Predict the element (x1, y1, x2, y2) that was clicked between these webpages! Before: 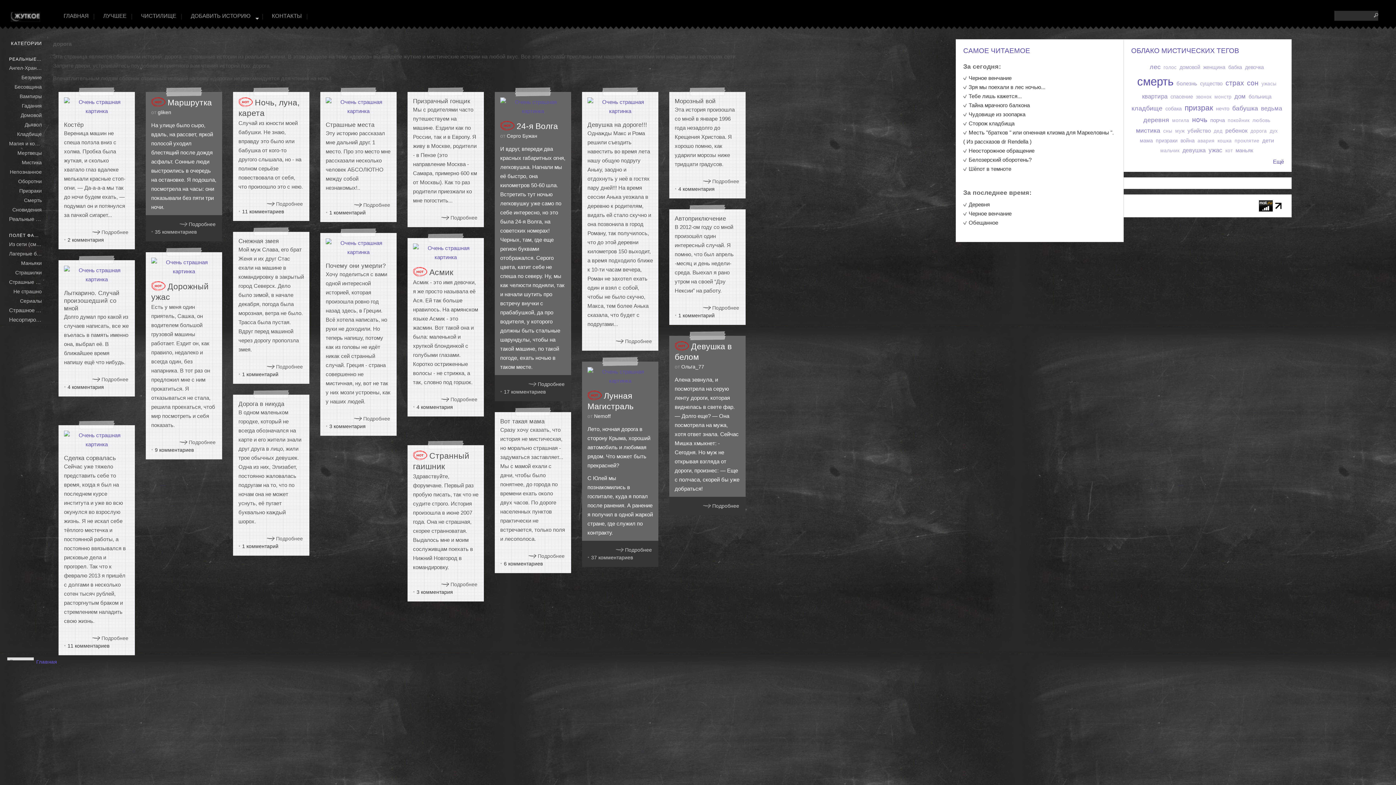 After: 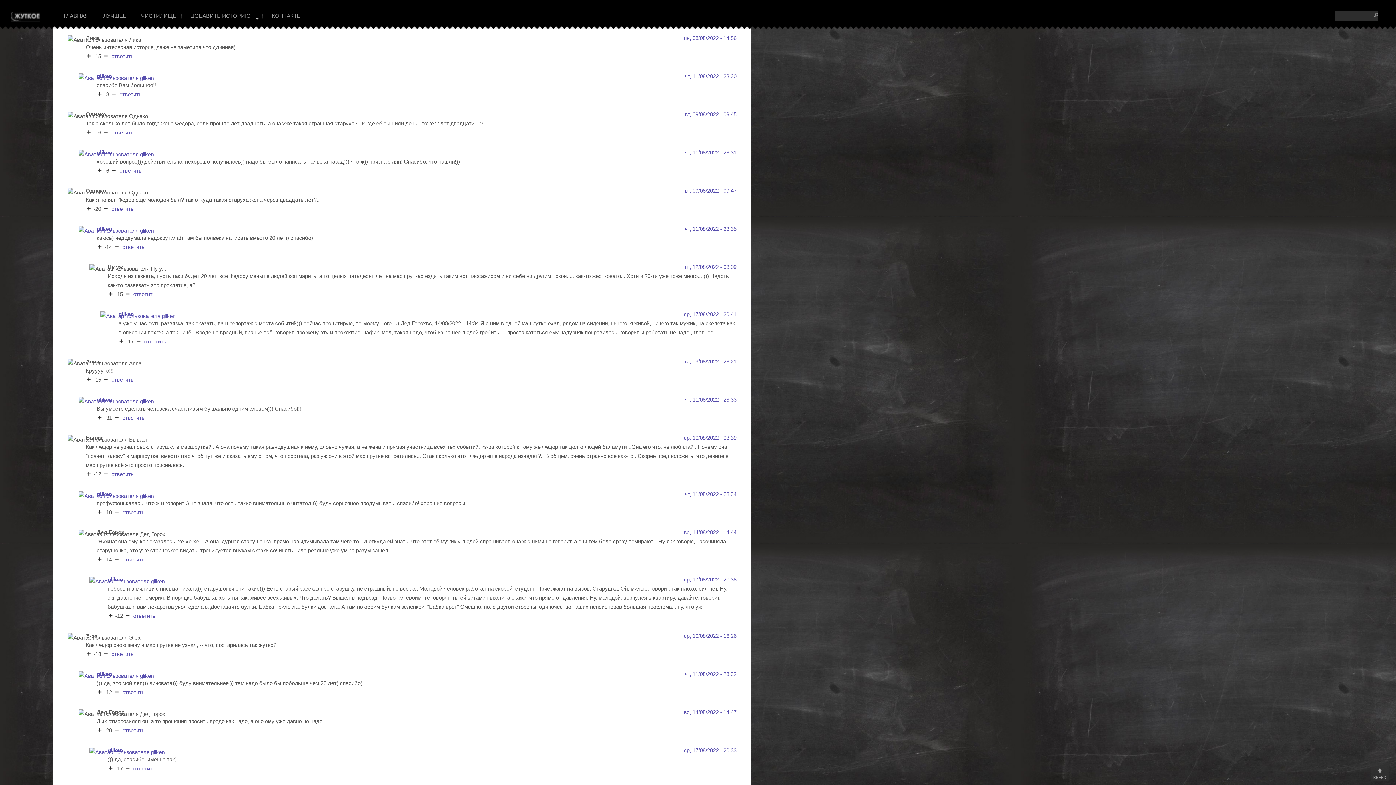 Action: bbox: (154, 228, 196, 236) label: 35 комментариев